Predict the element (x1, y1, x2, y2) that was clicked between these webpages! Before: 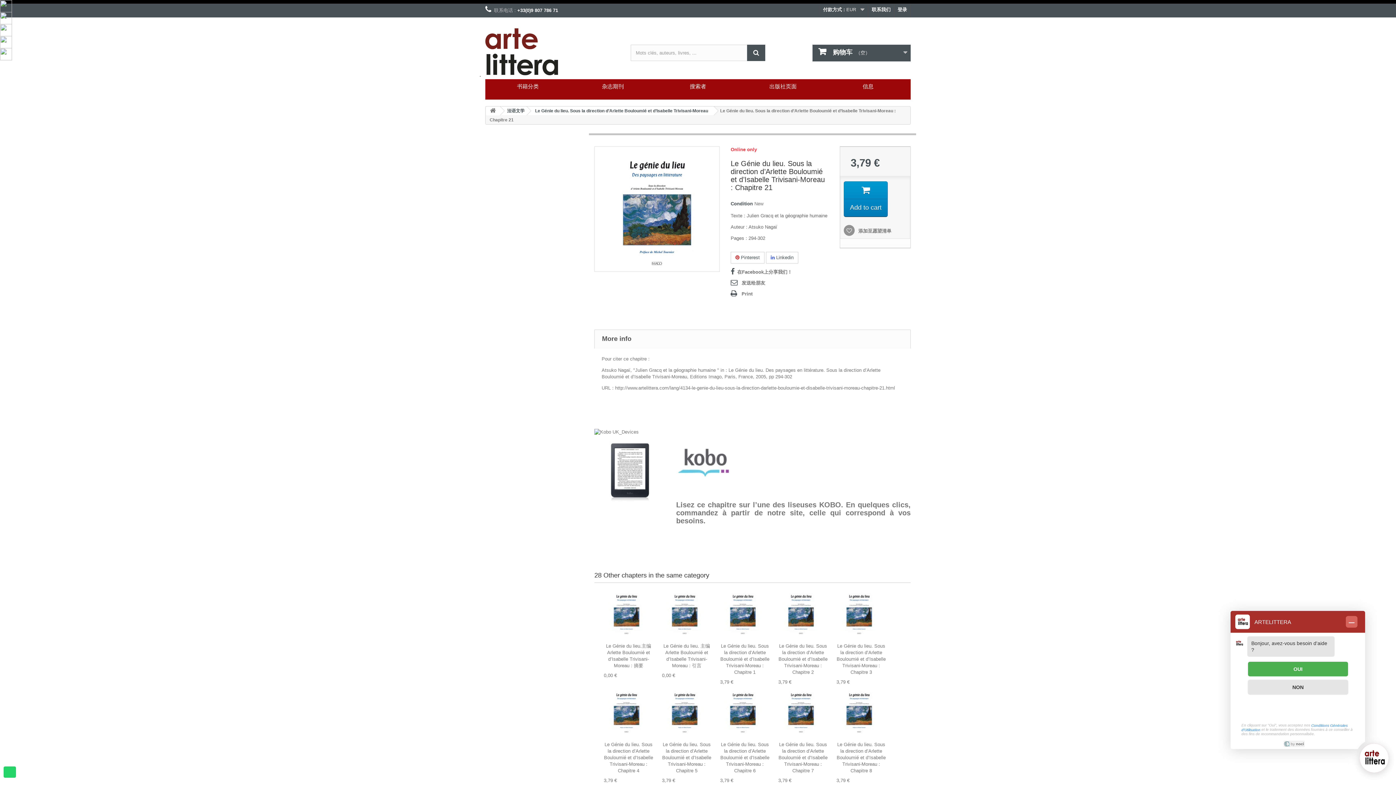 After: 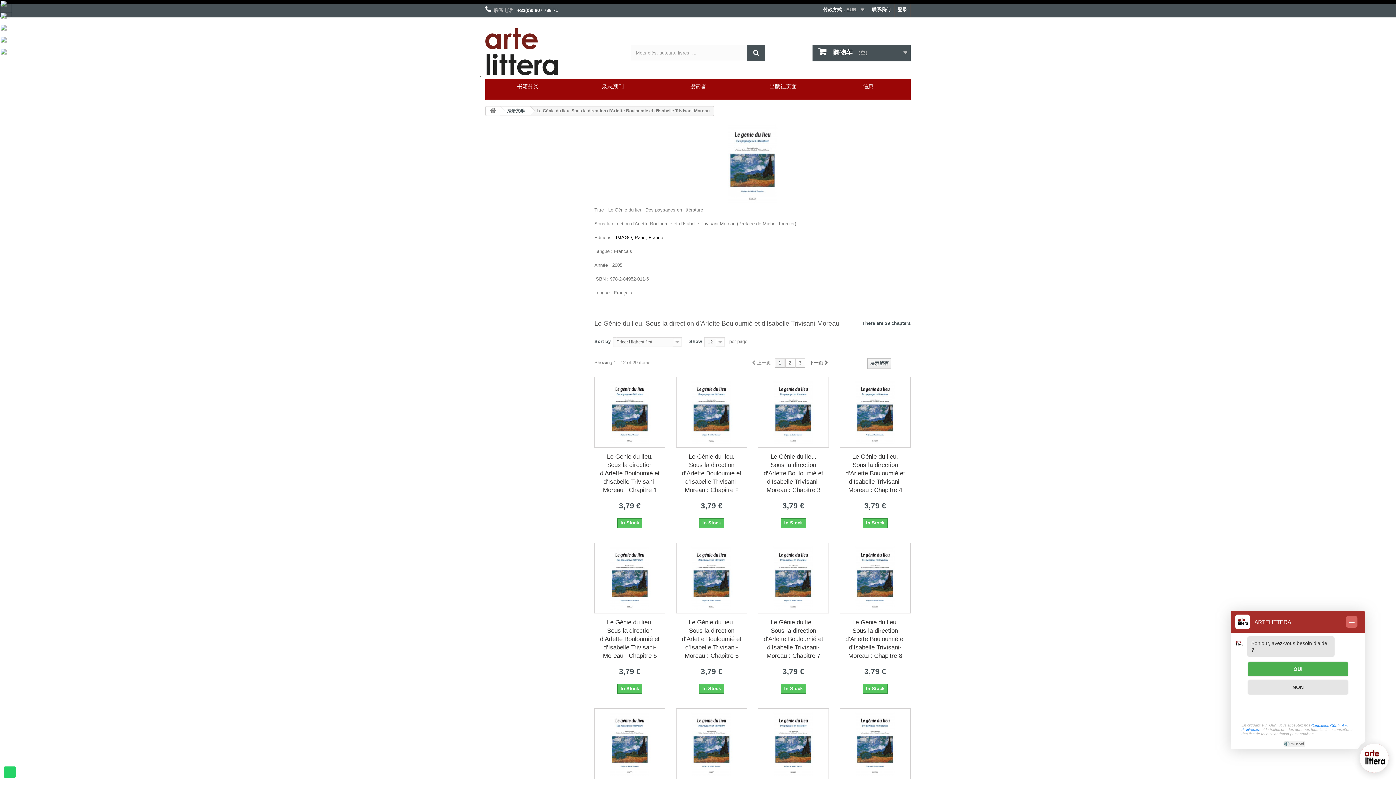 Action: bbox: (527, 106, 713, 115) label: Le Génie du lieu. Sous la direction d’Arlette Bouloumié et d’Isabelle Trivisani-Moreau